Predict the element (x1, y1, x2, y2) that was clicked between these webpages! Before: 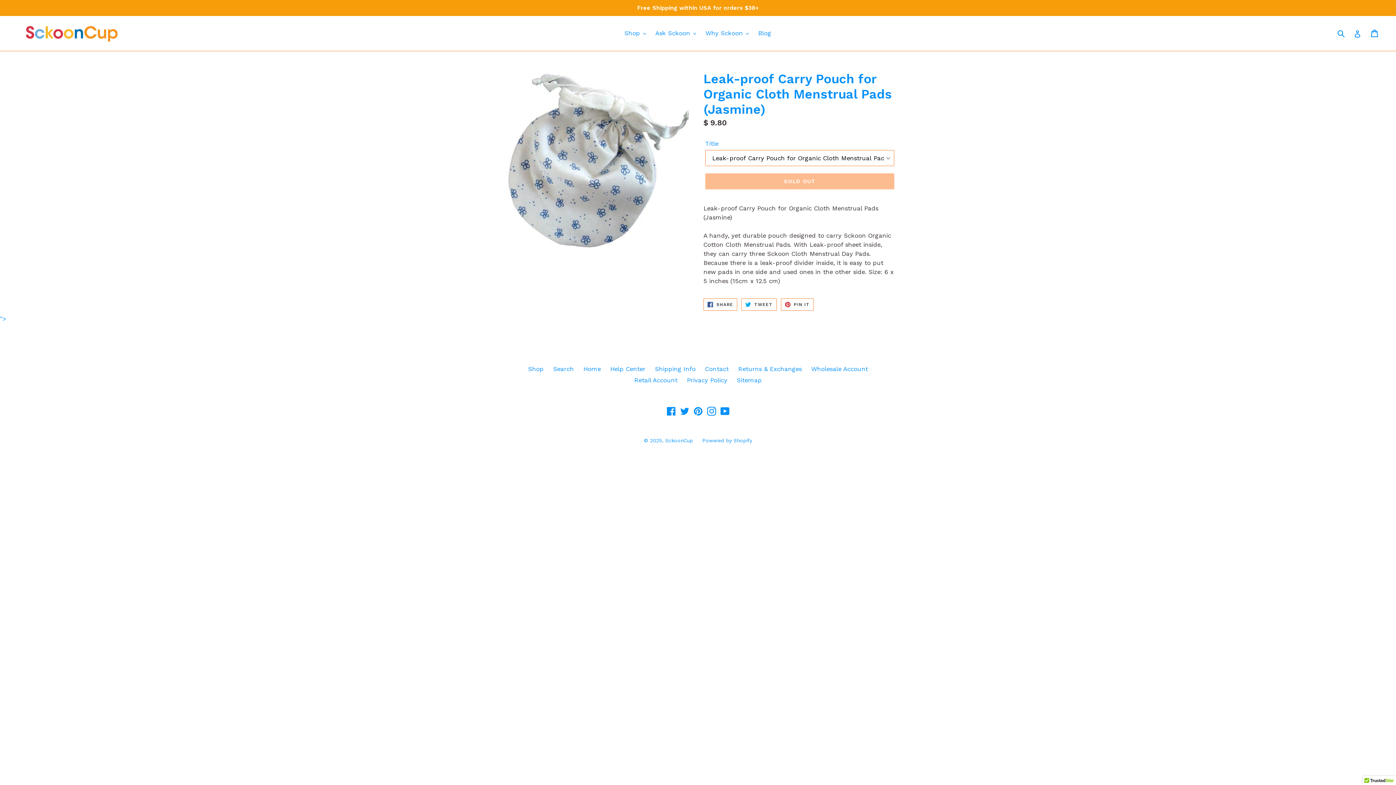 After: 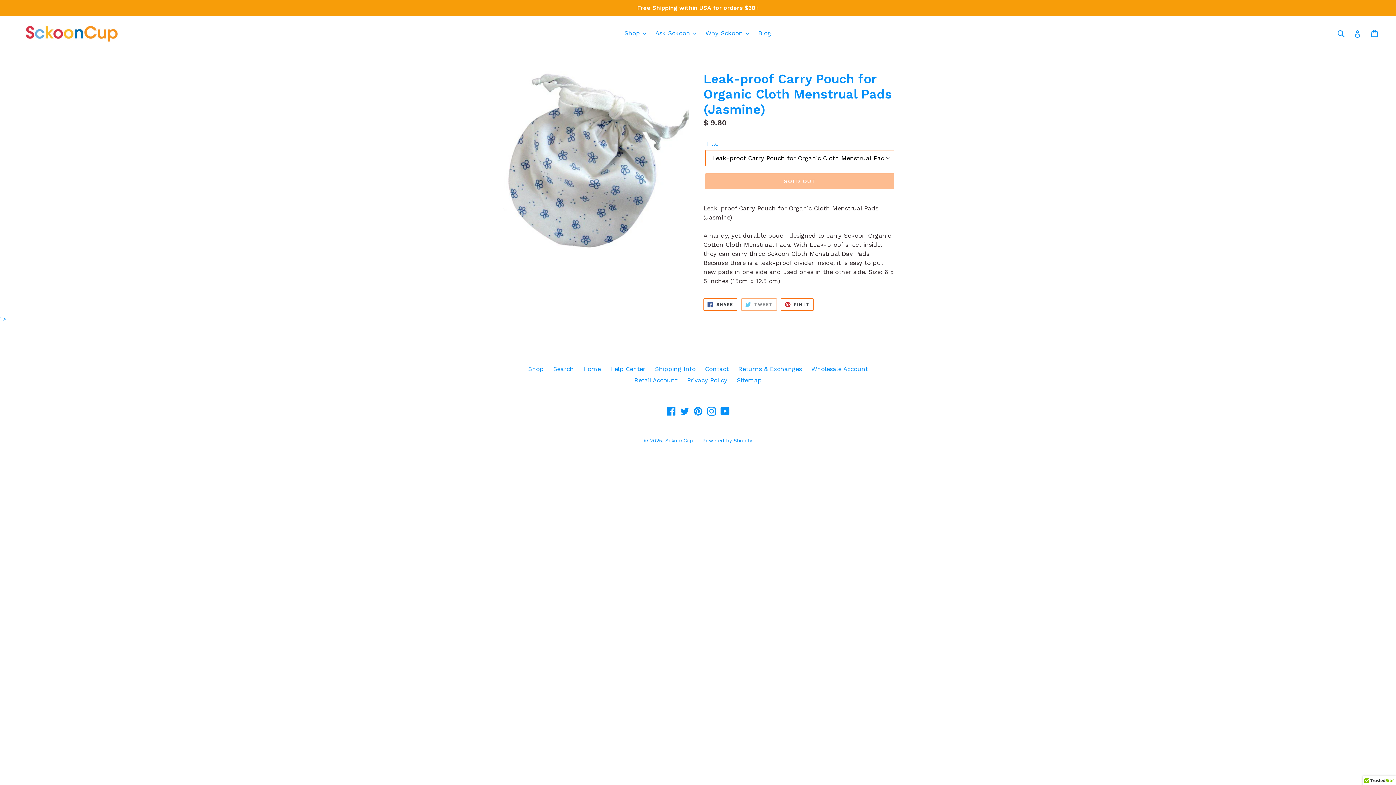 Action: label:  TWEET
TWEET ON TWITTER bbox: (741, 298, 776, 310)